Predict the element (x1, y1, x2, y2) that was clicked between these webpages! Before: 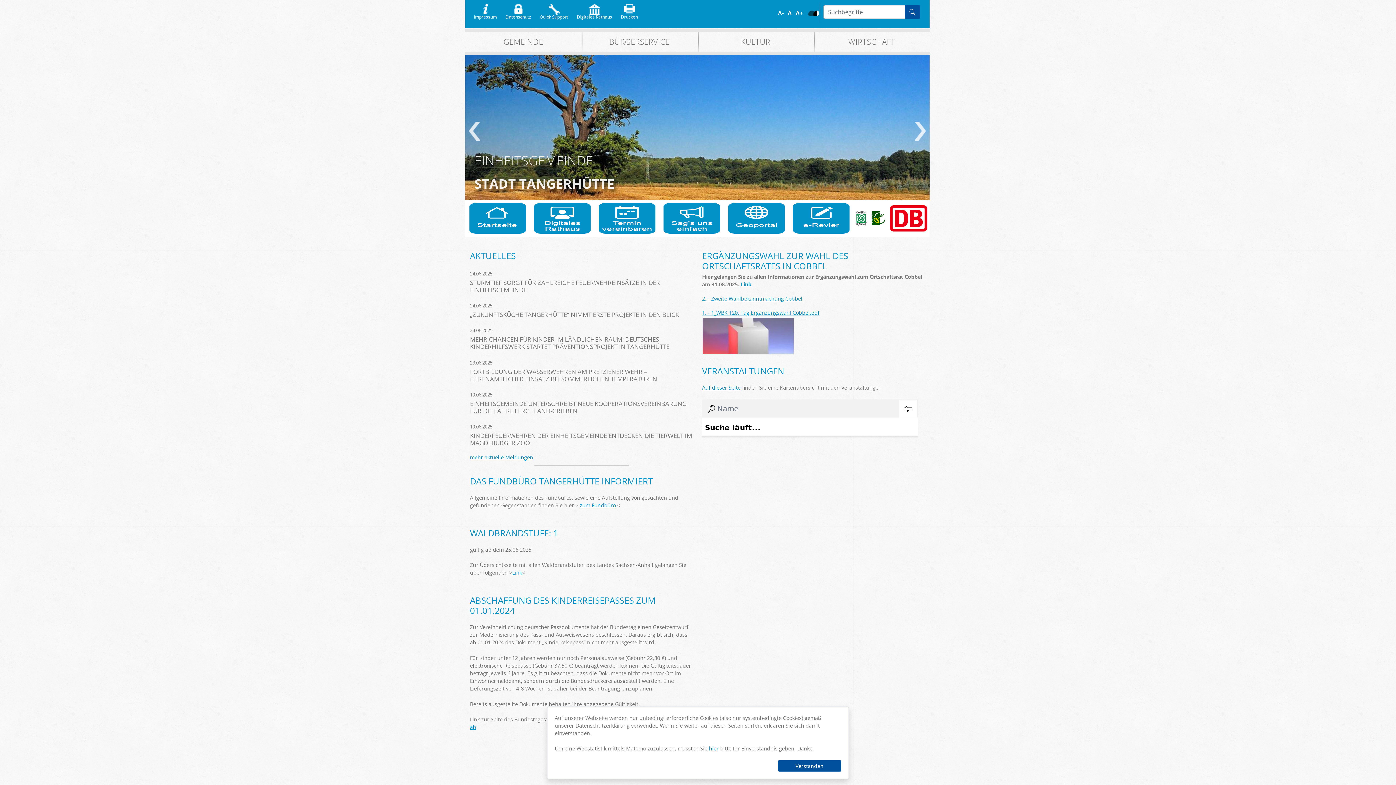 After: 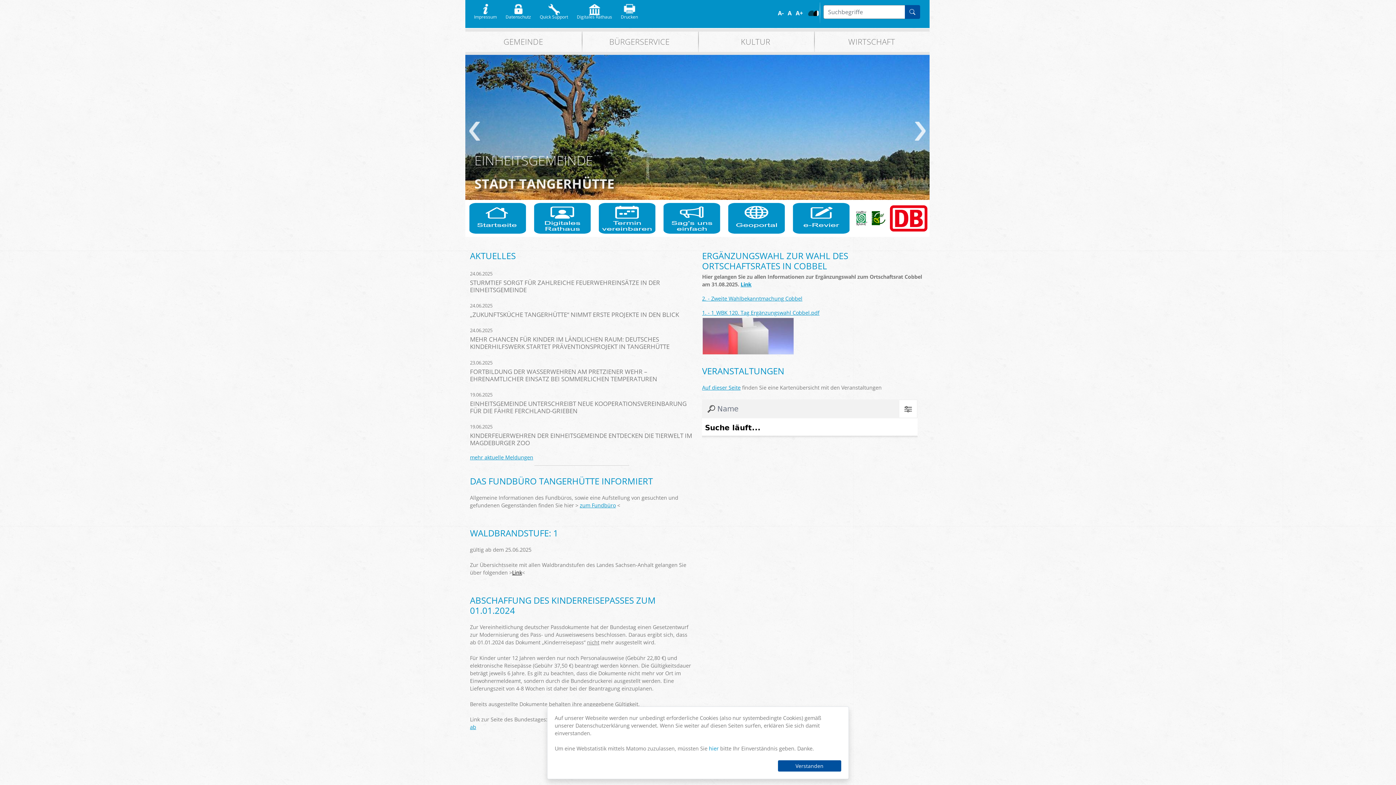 Action: bbox: (512, 569, 522, 576) label: Link